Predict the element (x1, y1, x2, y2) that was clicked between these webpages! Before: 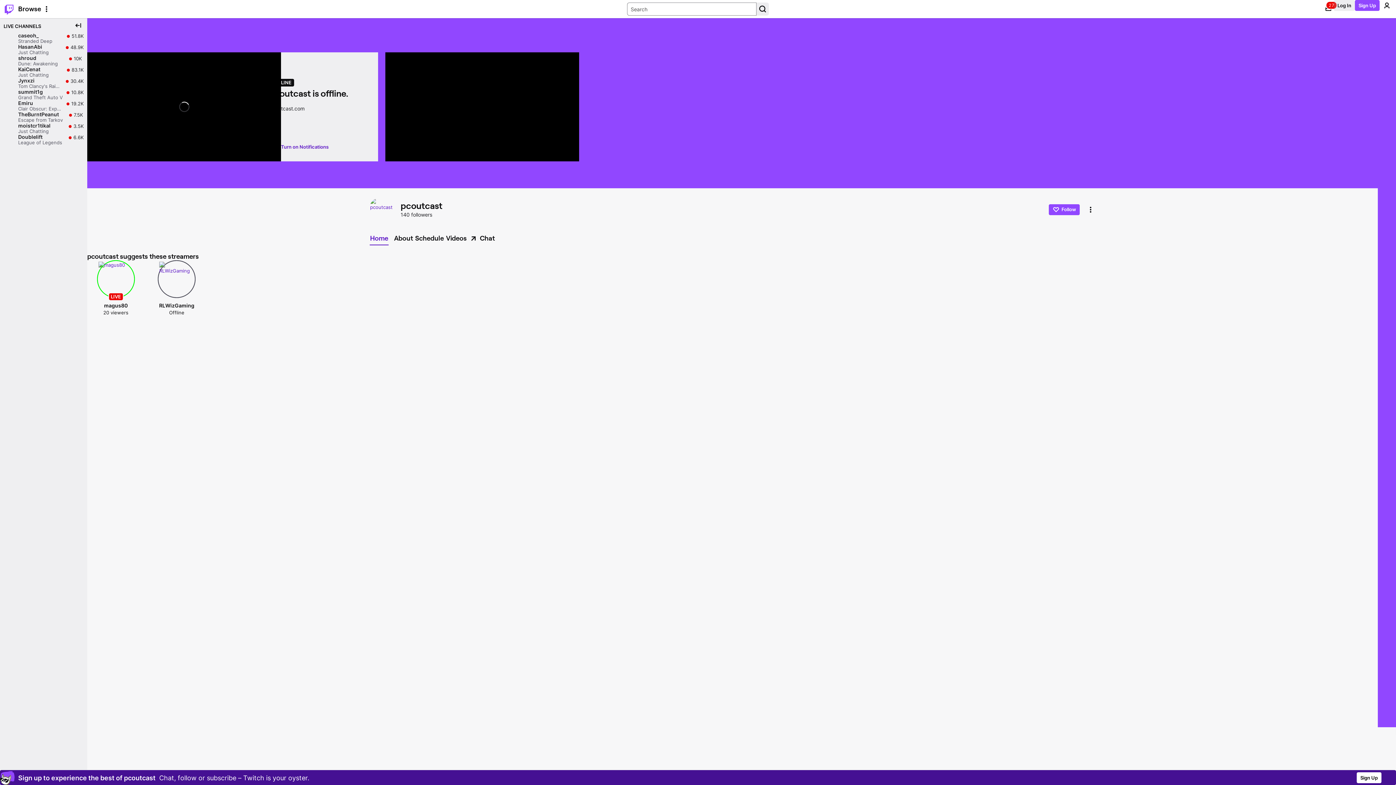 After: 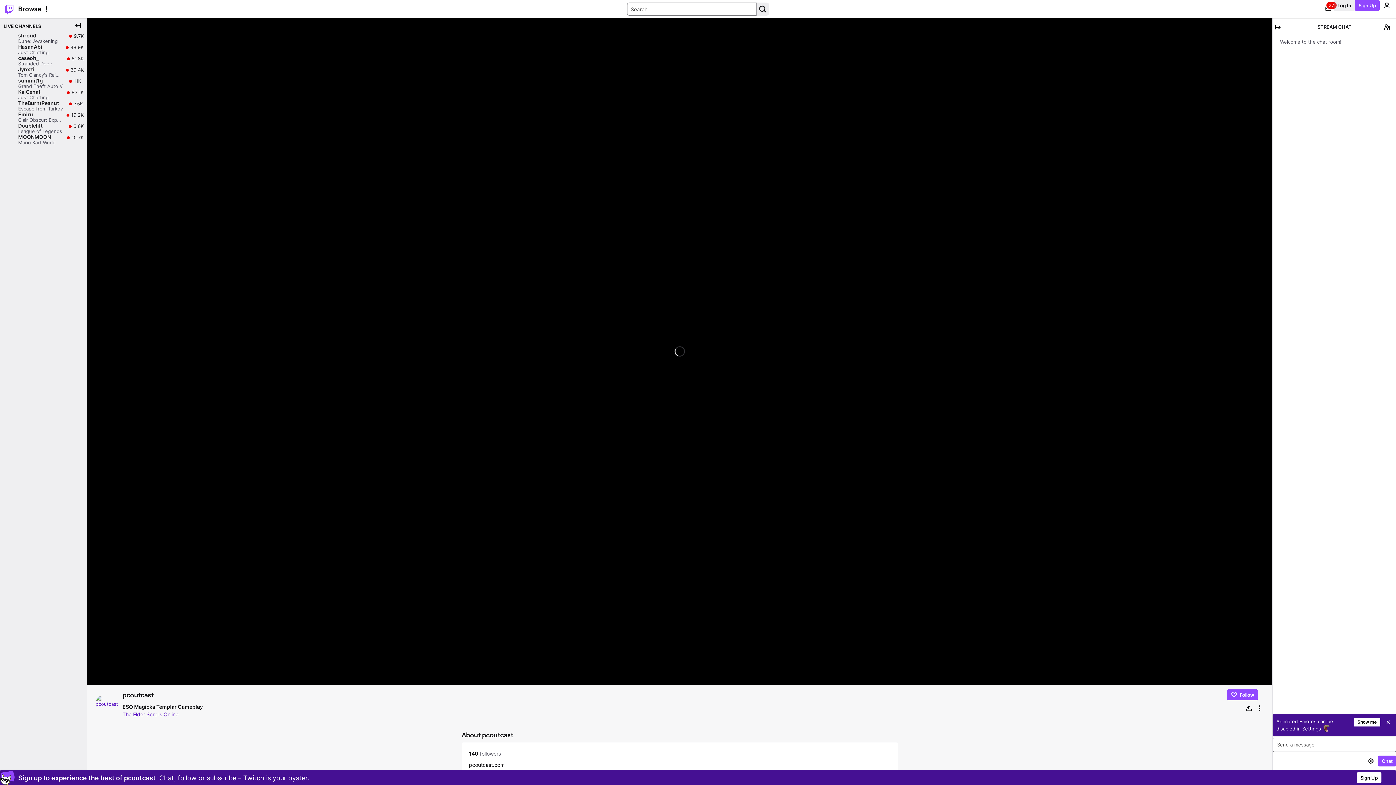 Action: label: Chat bbox: (468, 232, 495, 244)